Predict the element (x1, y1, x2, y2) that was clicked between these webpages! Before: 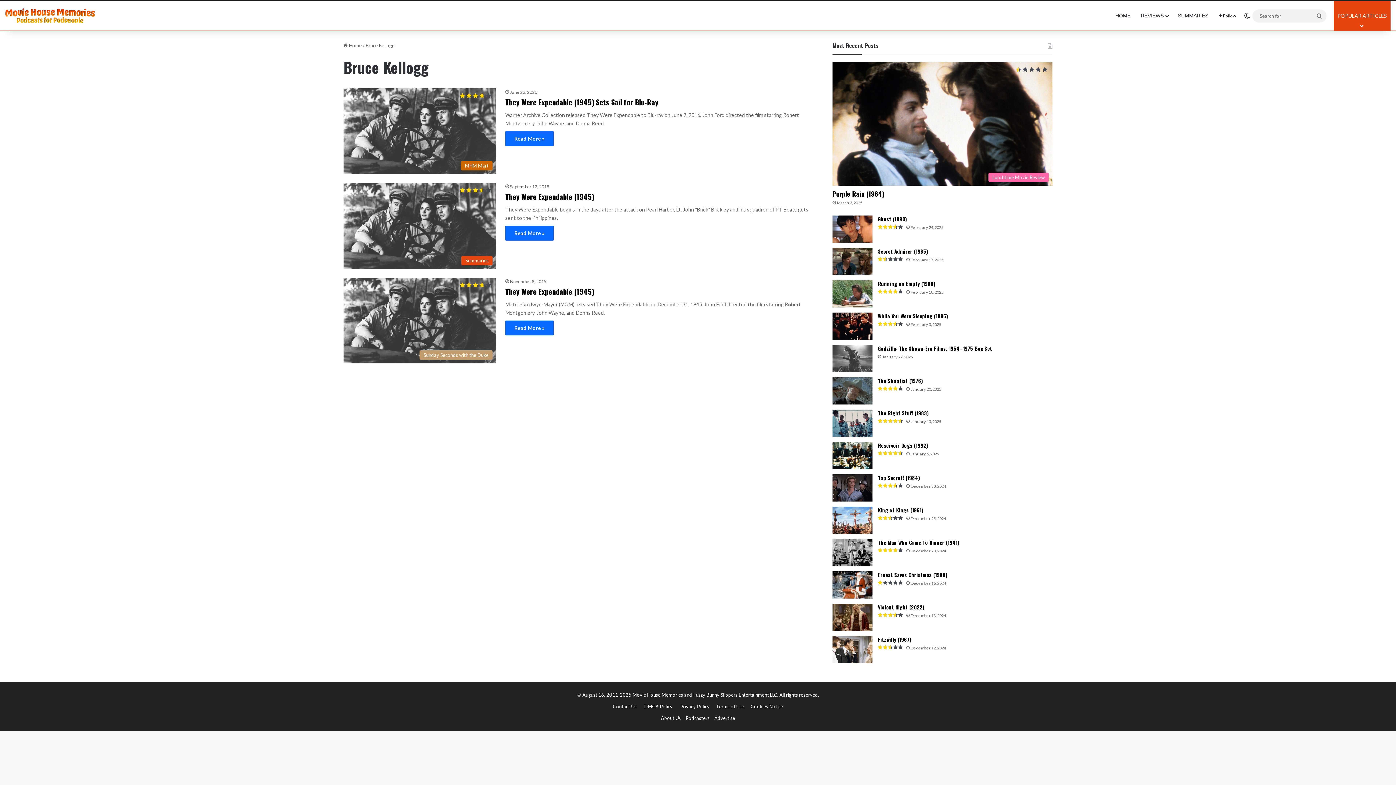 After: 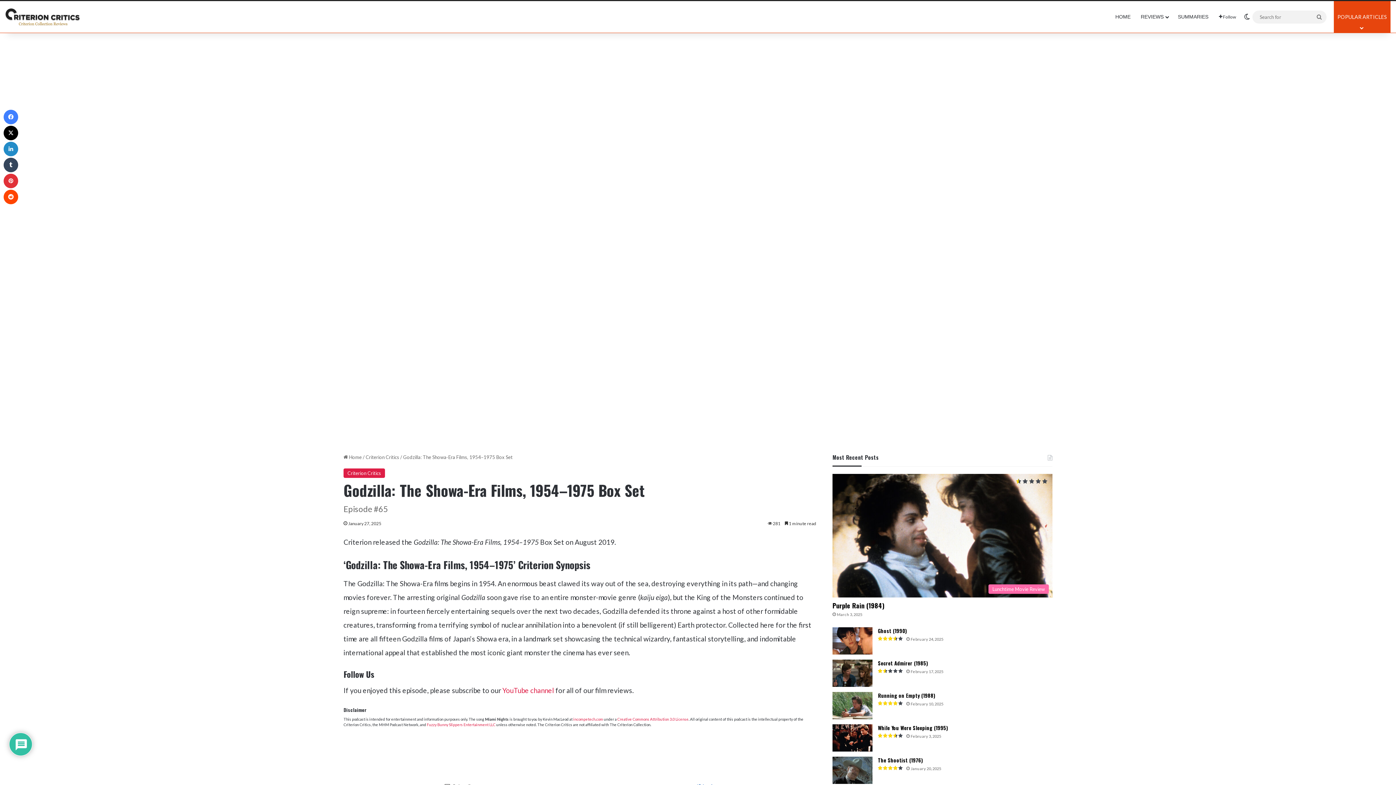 Action: label: Godzilla: The Showa-Era Films, 1954–1975 Box Set bbox: (832, 345, 872, 372)